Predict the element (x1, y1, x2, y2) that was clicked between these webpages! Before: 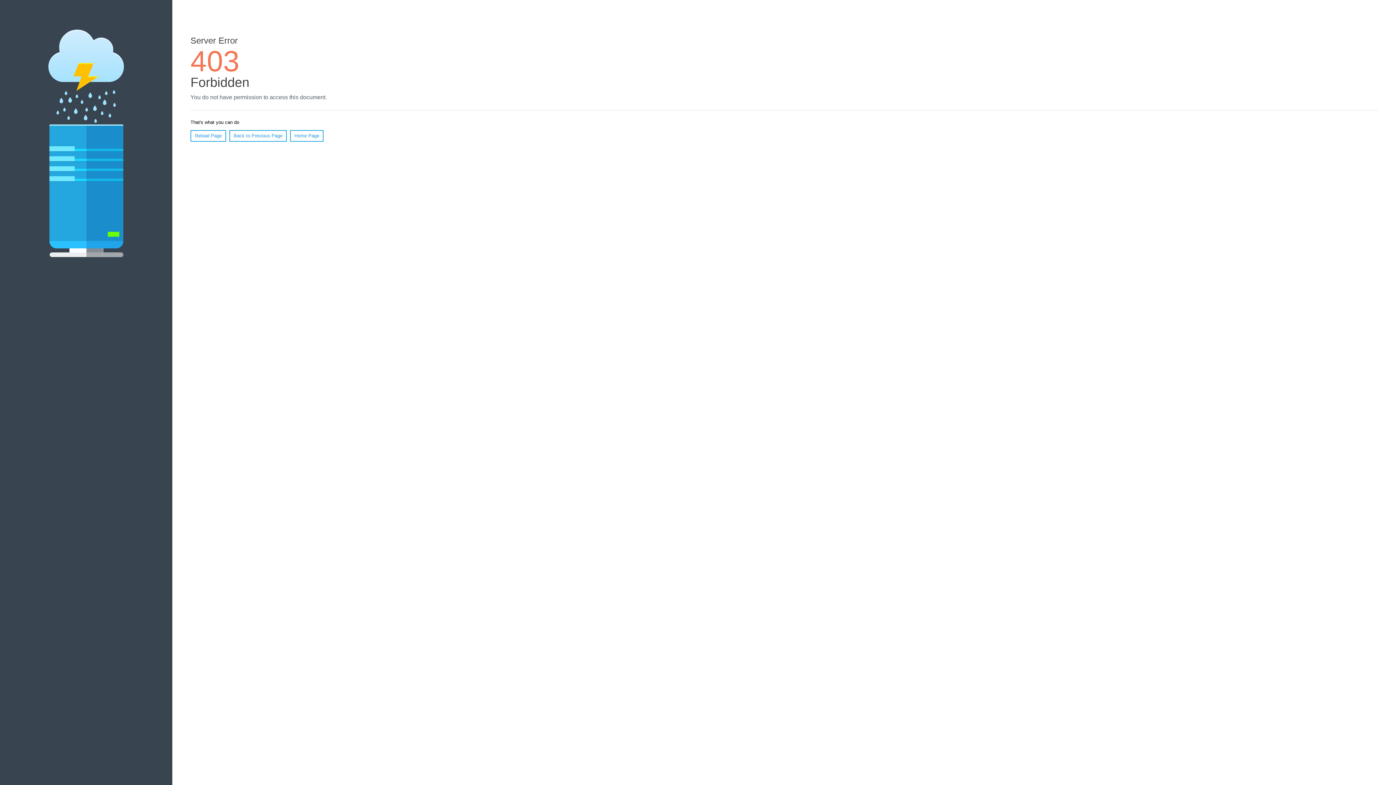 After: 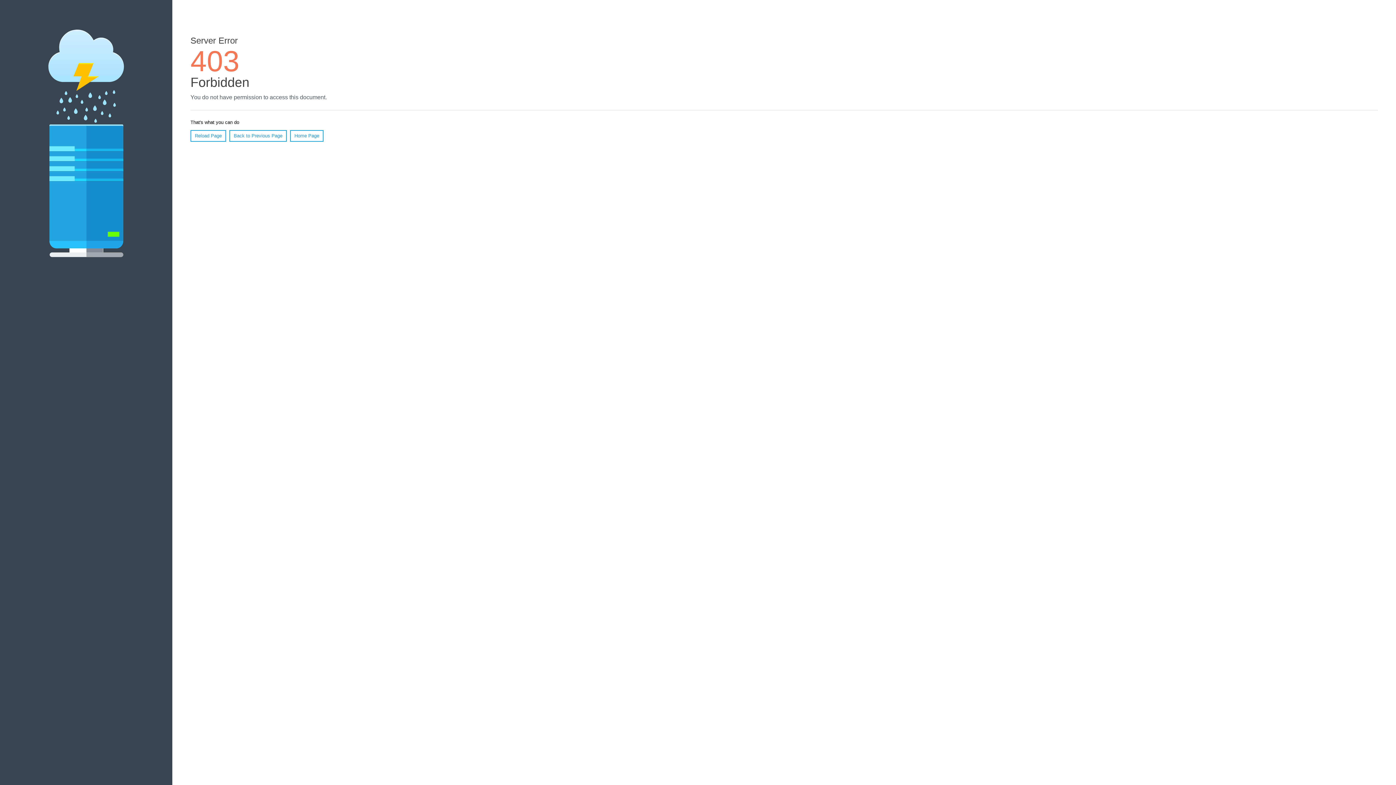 Action: label: Home Page bbox: (290, 130, 323, 141)